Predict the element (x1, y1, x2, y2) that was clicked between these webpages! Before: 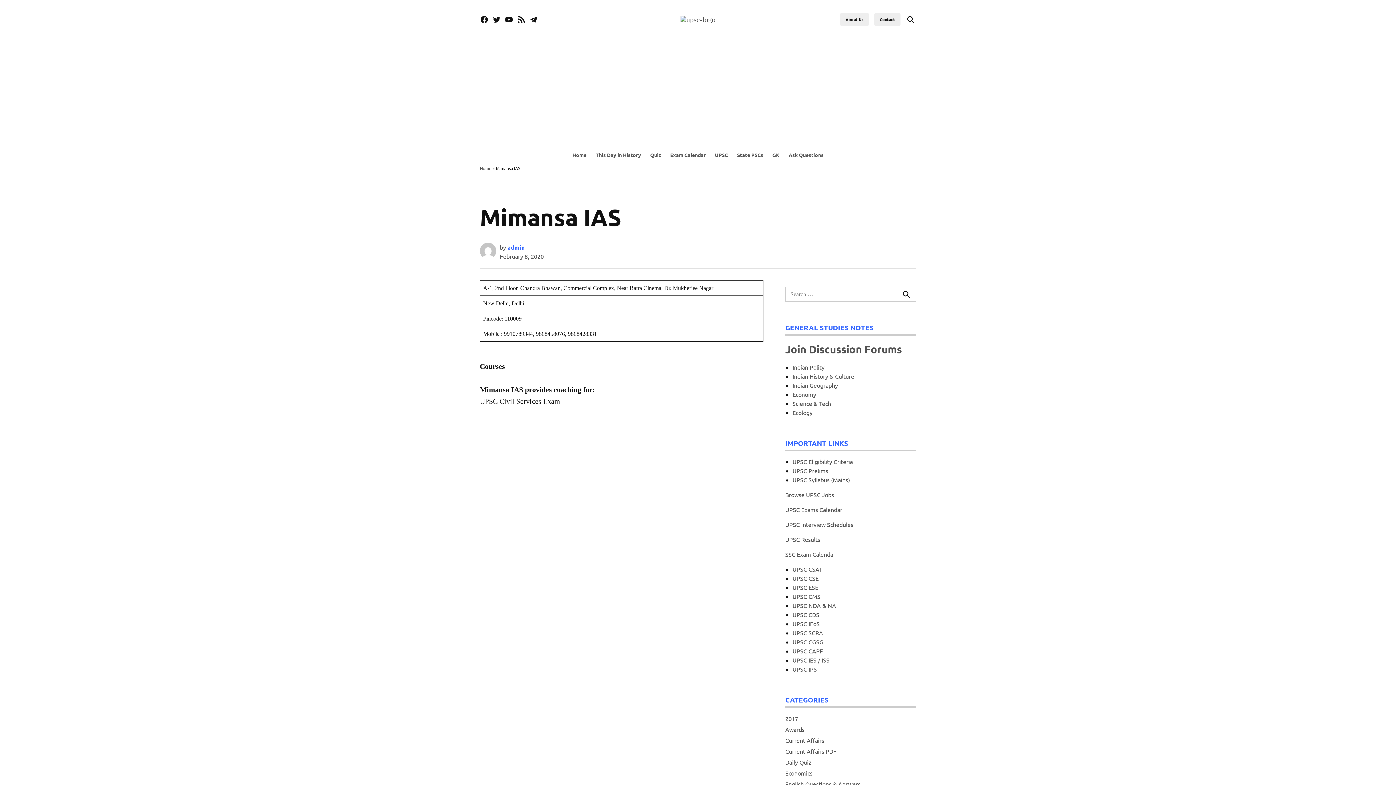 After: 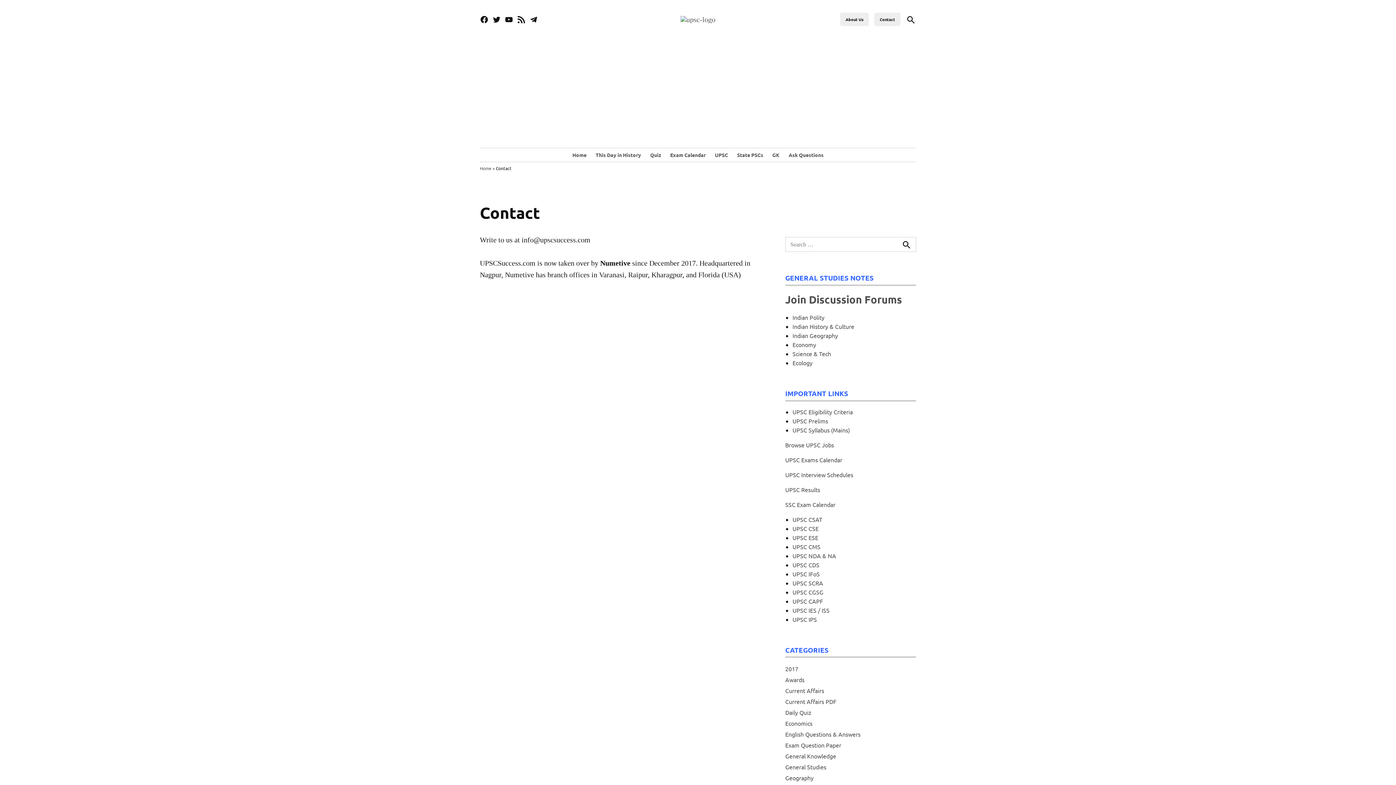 Action: bbox: (874, 12, 900, 26) label: Contact